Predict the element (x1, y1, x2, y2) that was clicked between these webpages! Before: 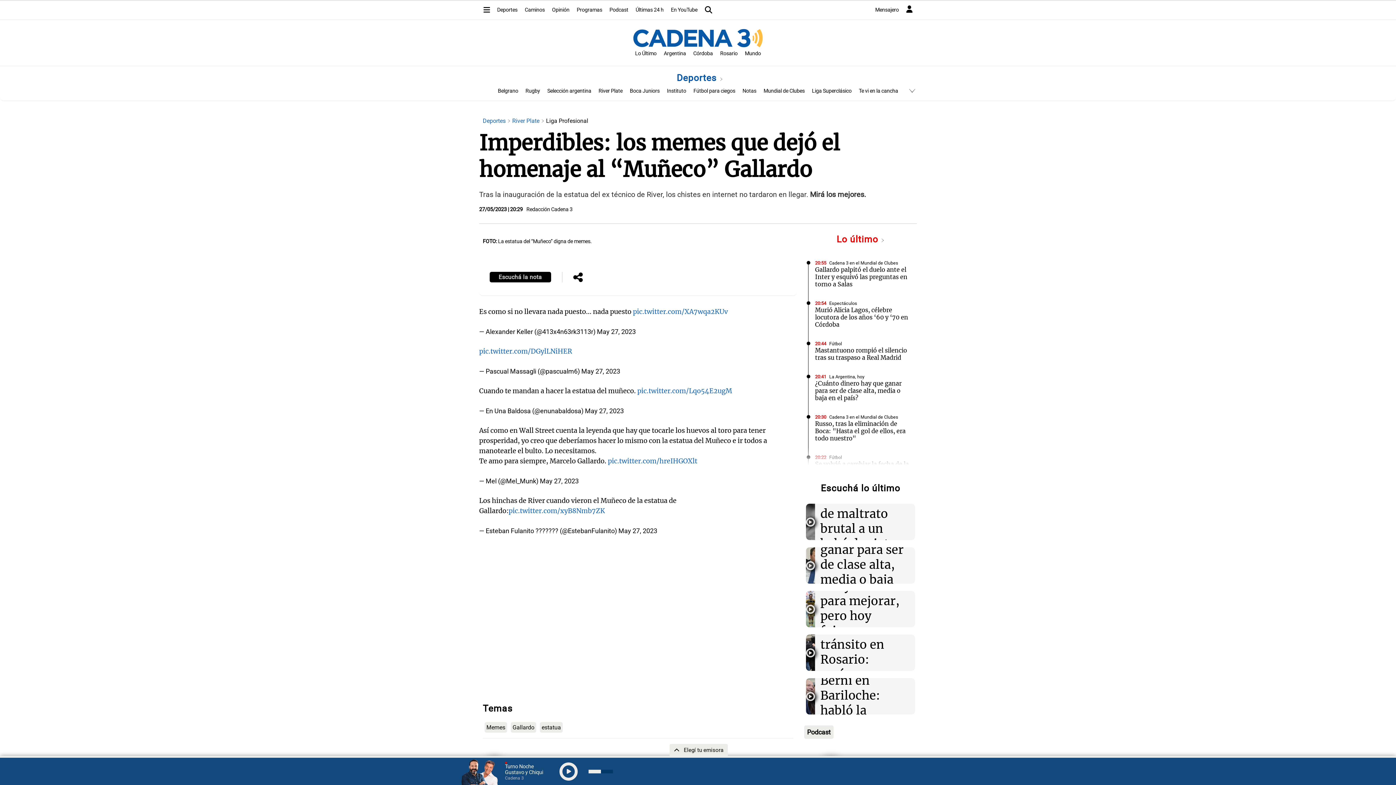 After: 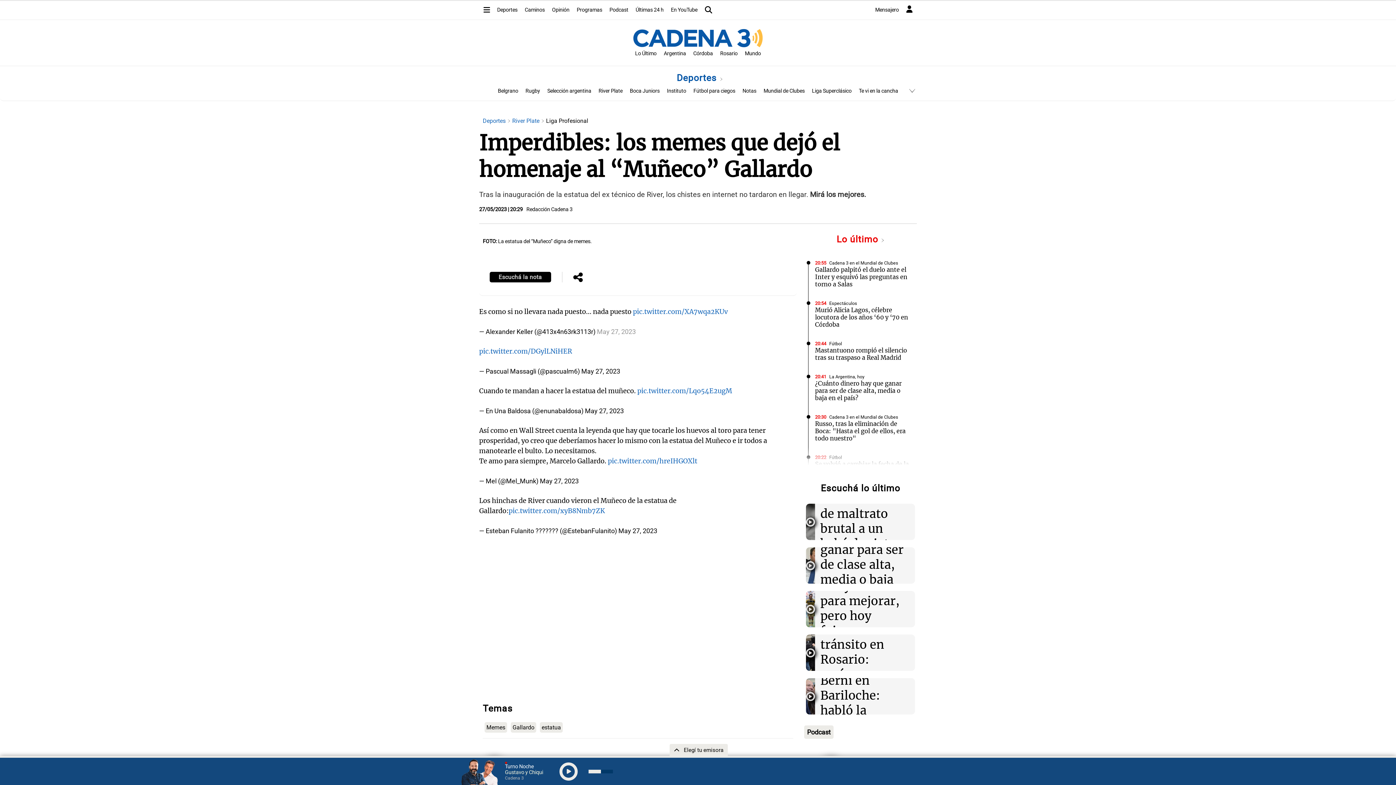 Action: bbox: (597, 370, 636, 378) label: May 27, 2023